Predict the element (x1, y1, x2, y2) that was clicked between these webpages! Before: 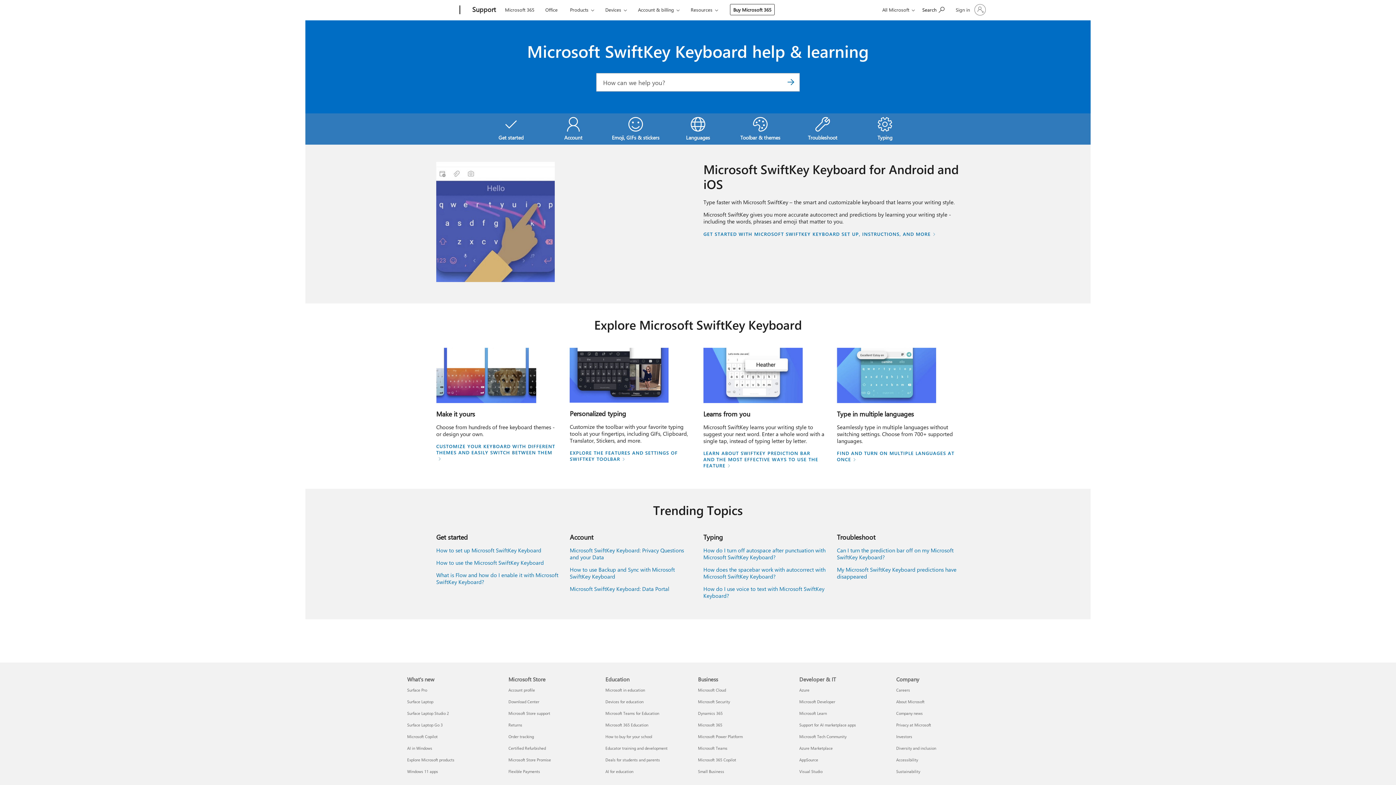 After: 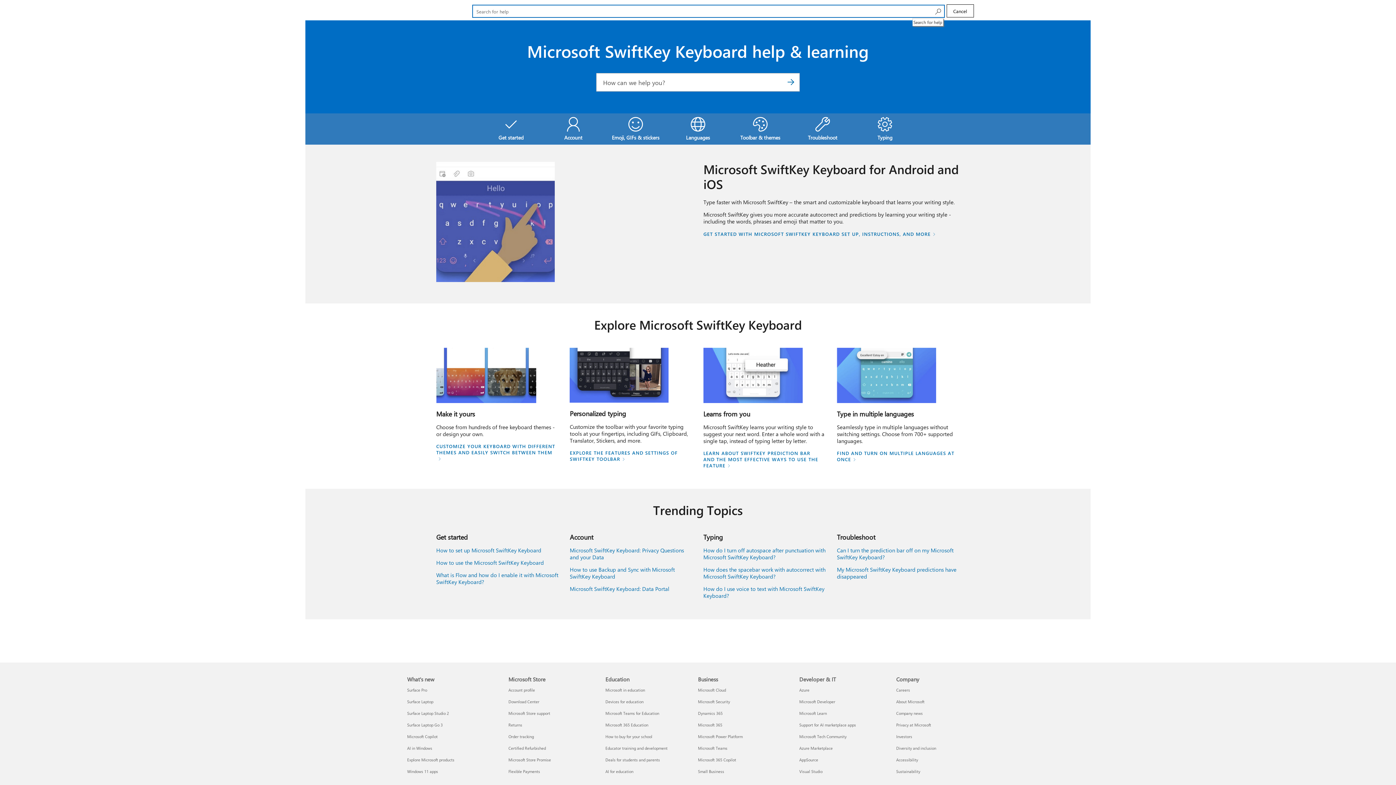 Action: bbox: (919, 1, 948, 17) label: Search for help